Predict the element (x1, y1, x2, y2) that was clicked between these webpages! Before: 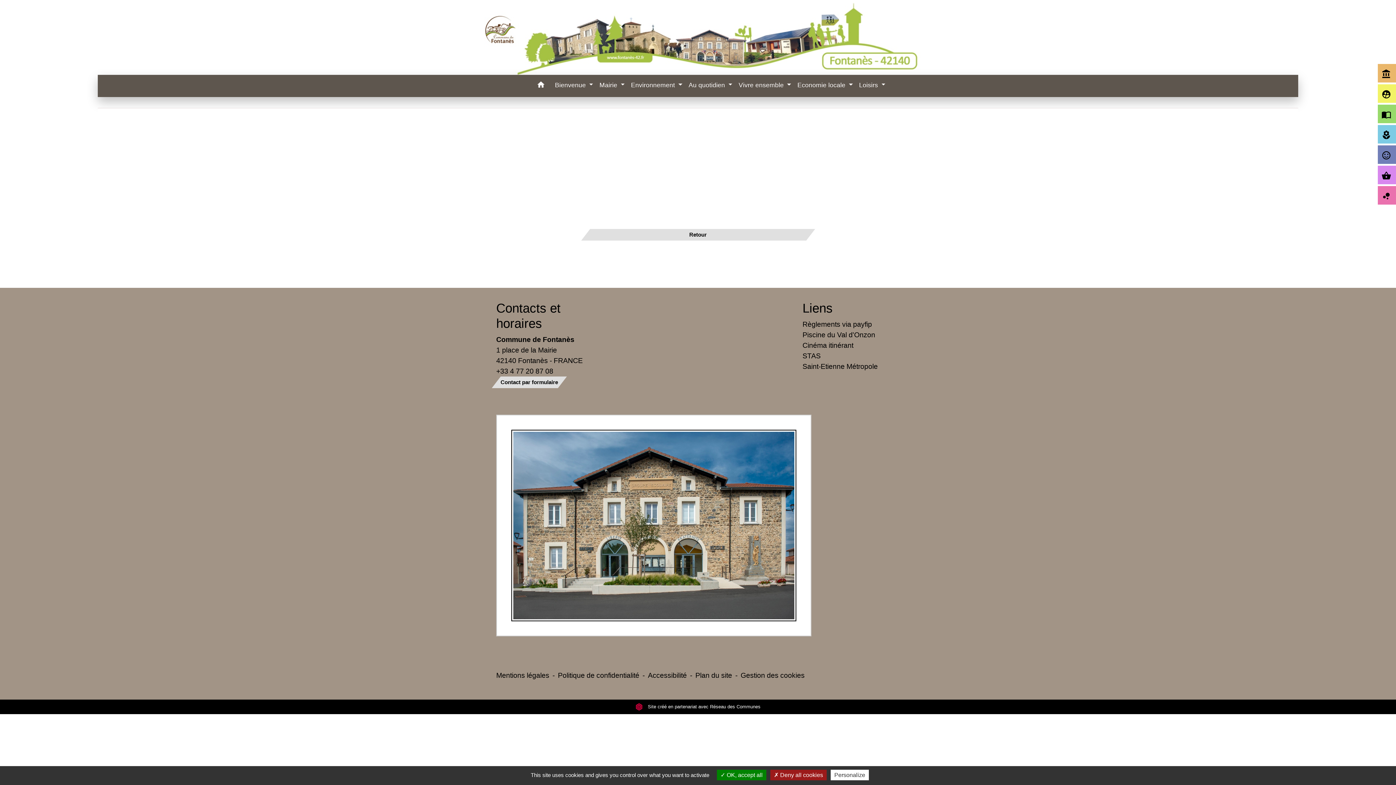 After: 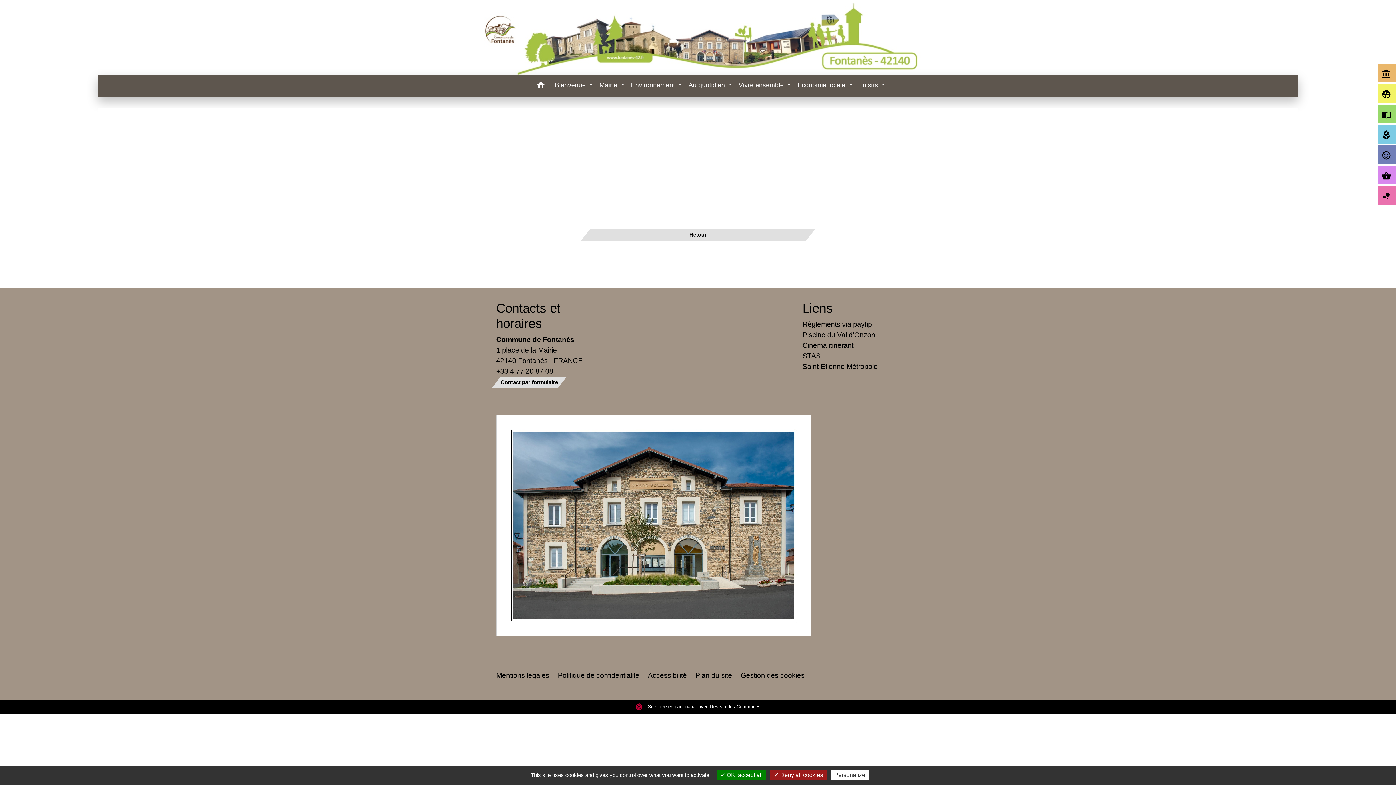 Action: bbox: (496, 366, 593, 376) label: +33 4 77 20 87 08